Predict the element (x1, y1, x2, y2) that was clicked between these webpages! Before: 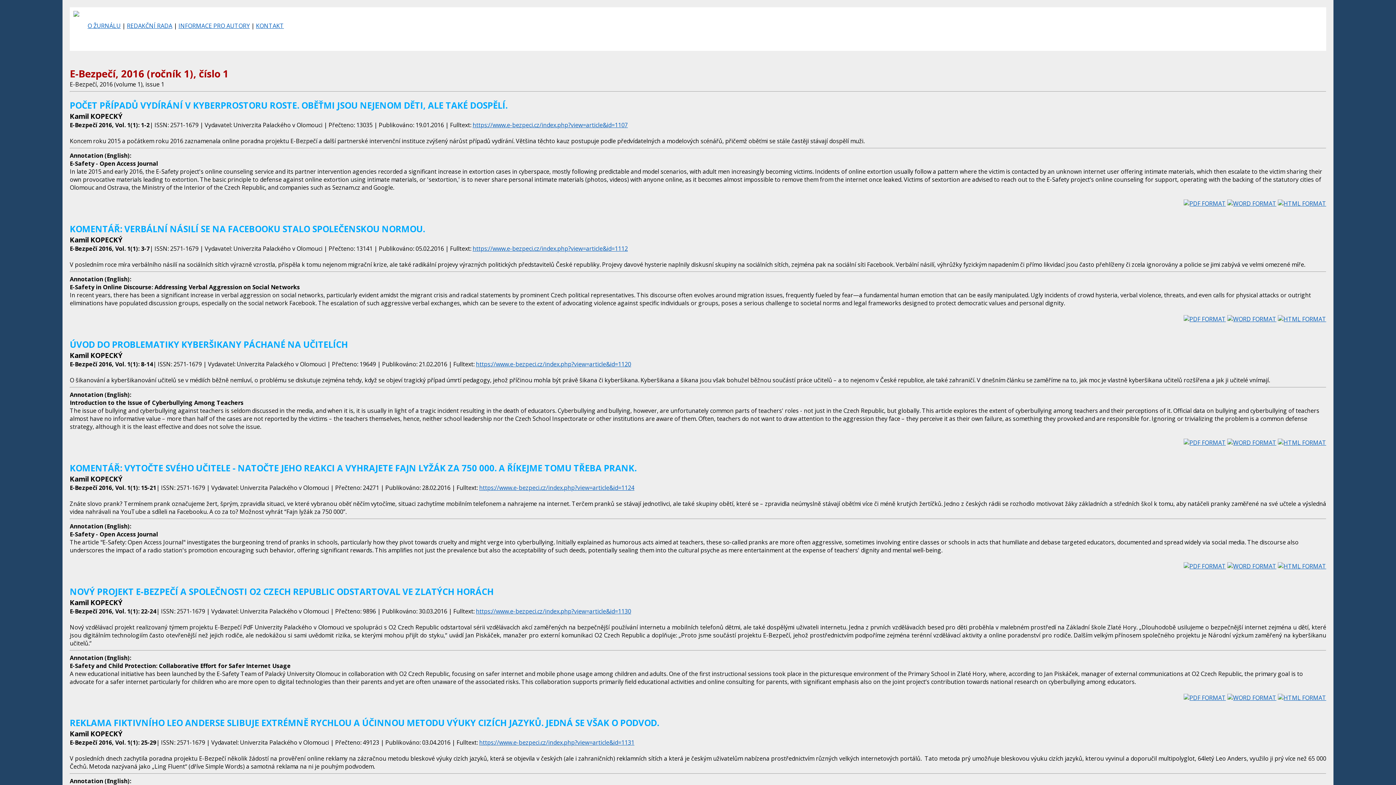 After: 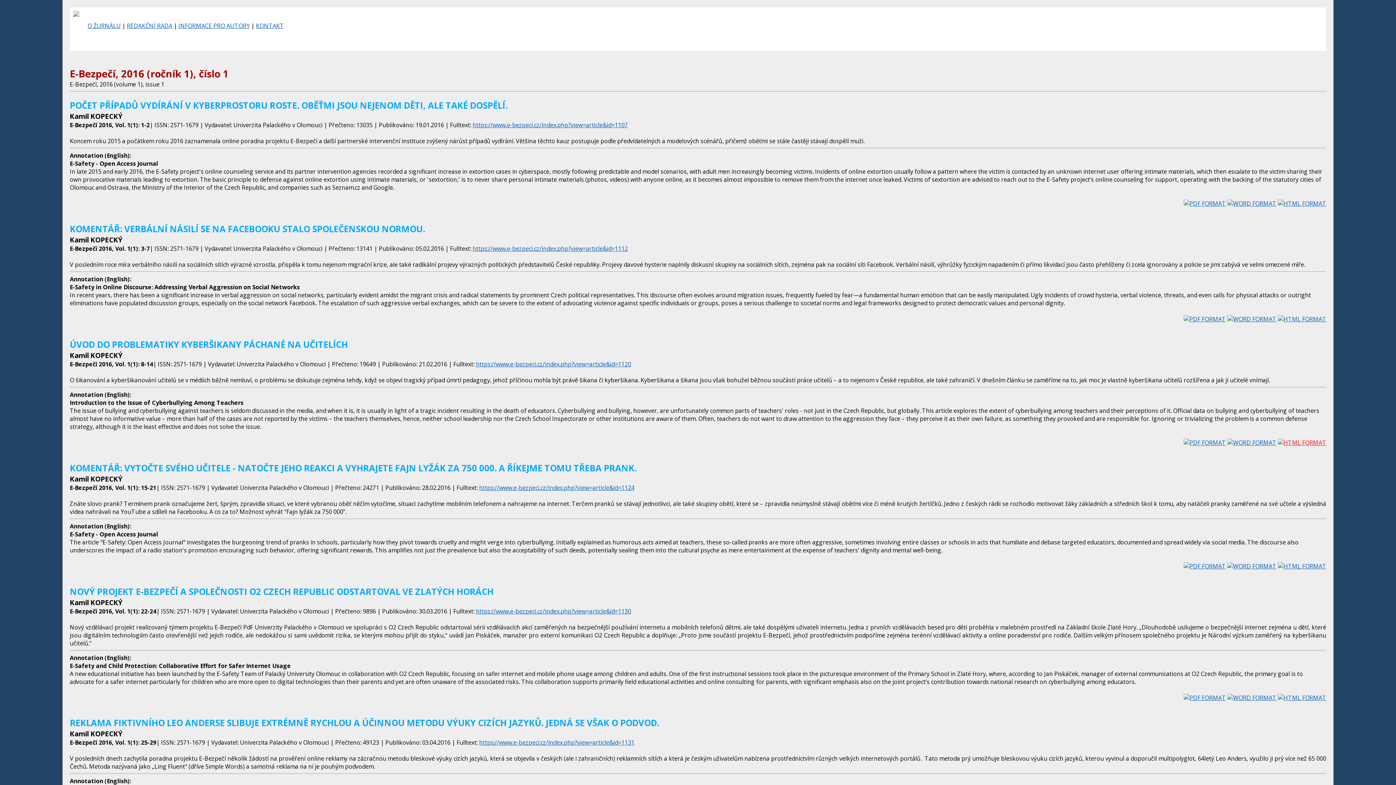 Action: bbox: (1278, 438, 1326, 446)